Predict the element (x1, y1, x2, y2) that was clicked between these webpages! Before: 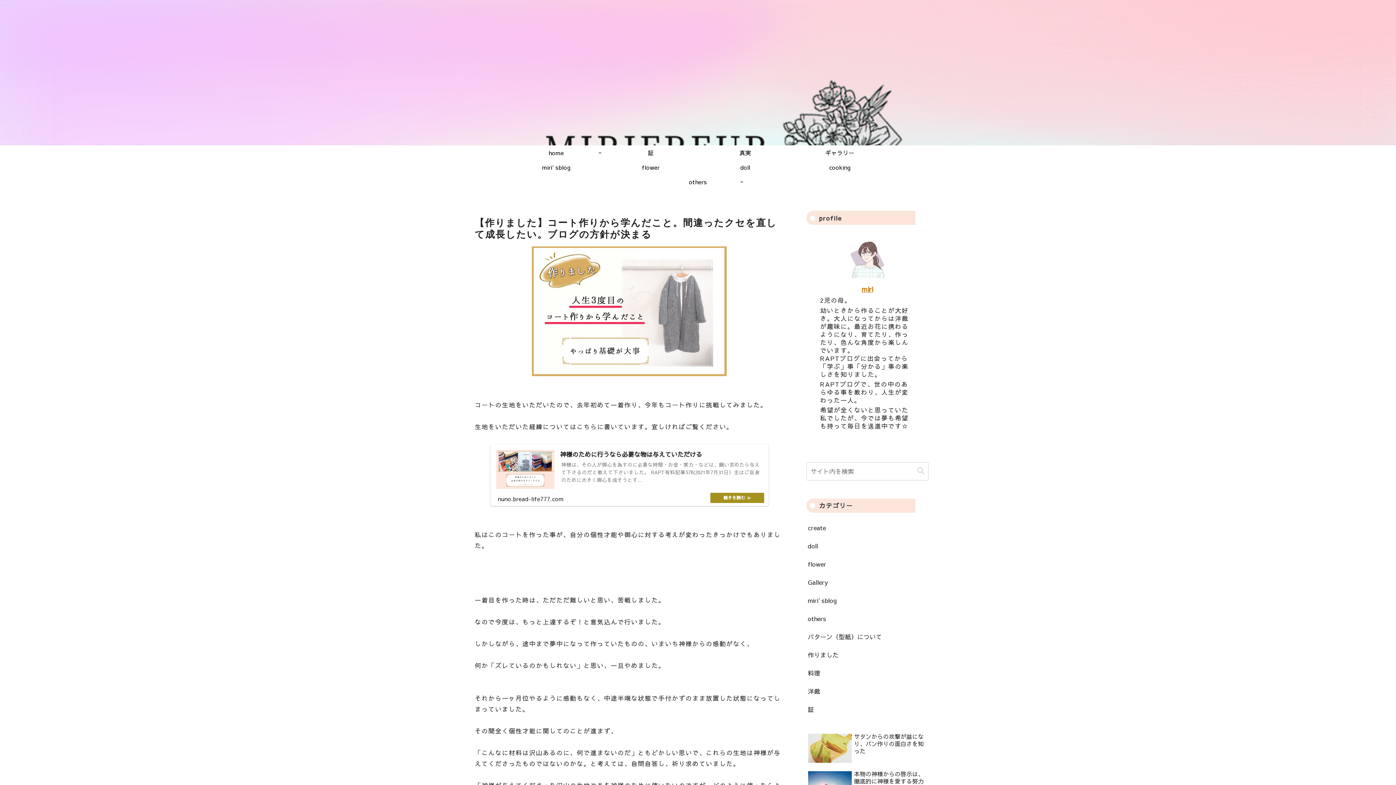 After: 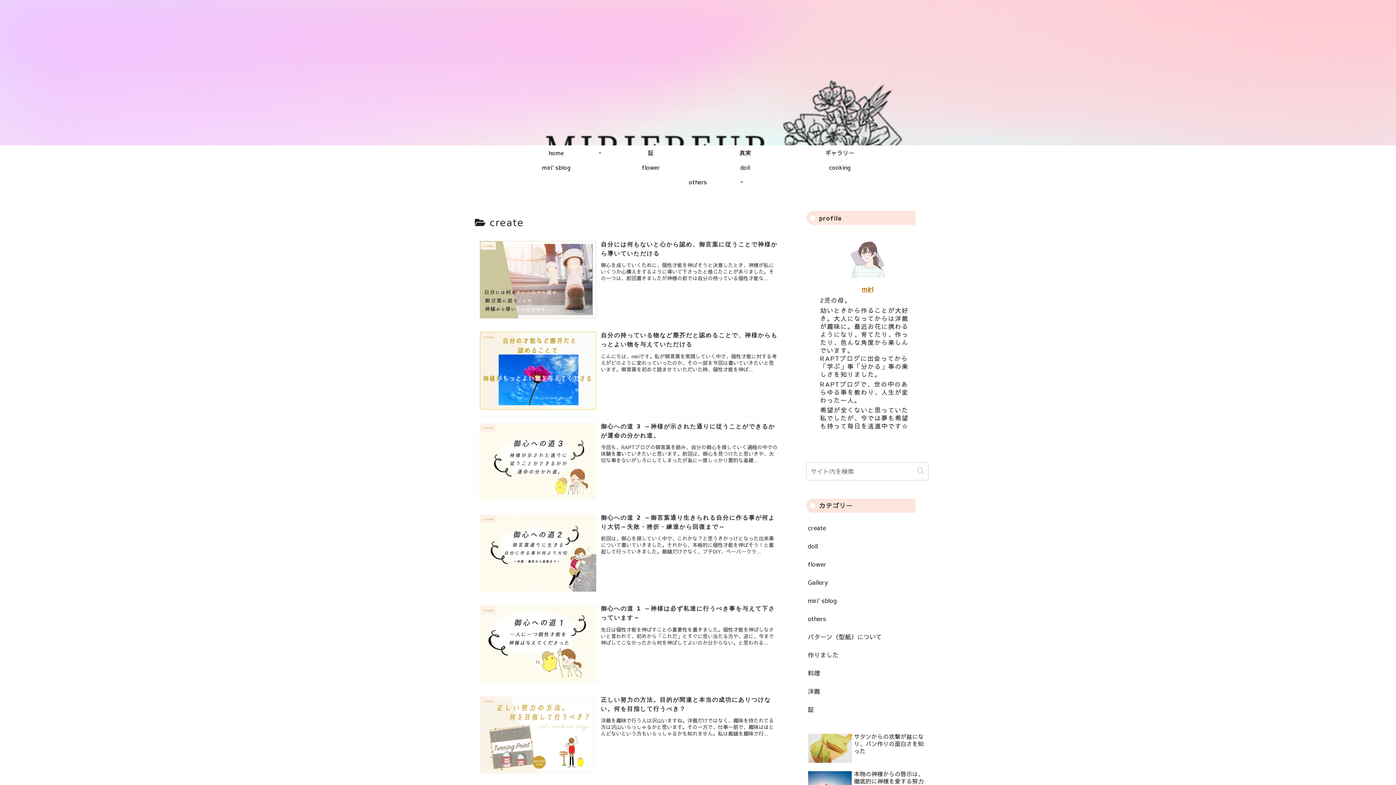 Action: label: create bbox: (806, 518, 928, 537)